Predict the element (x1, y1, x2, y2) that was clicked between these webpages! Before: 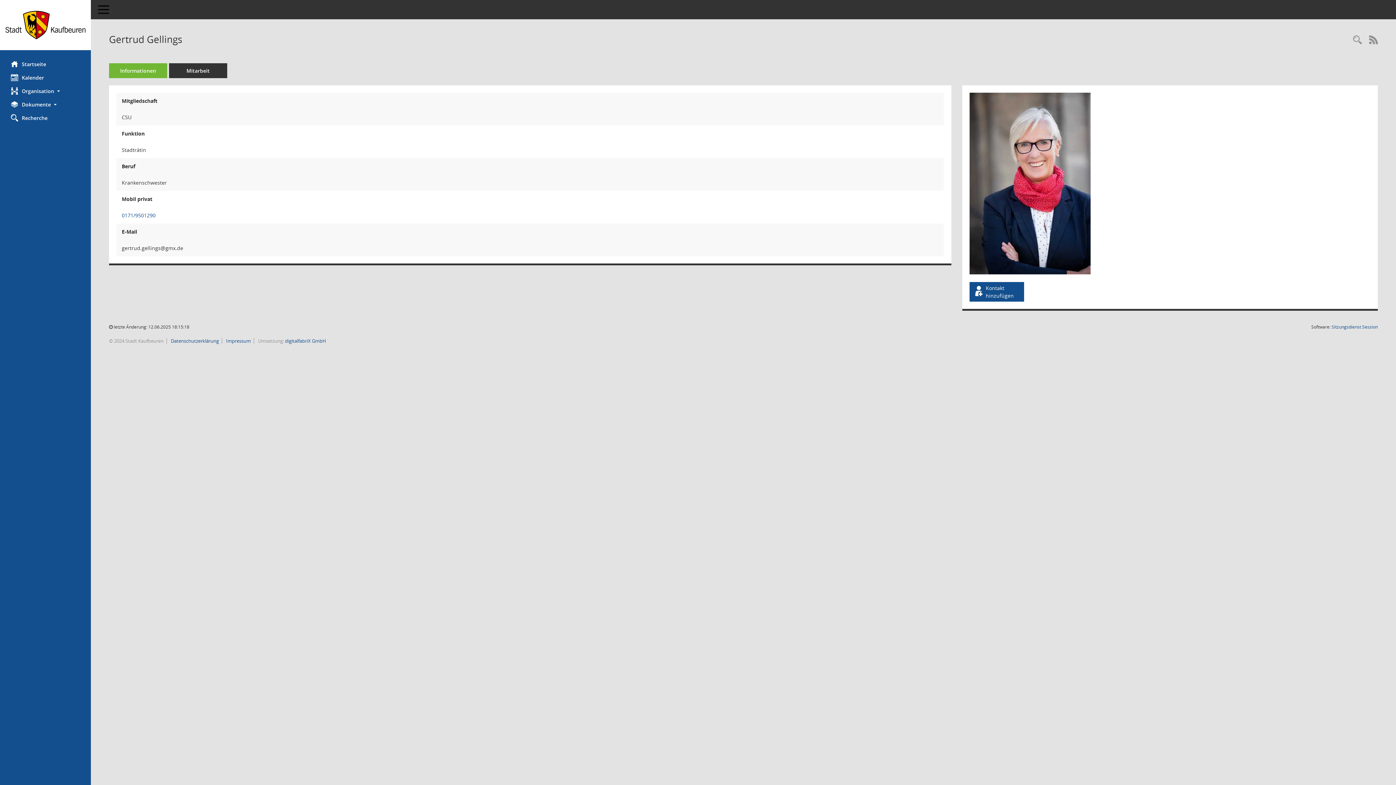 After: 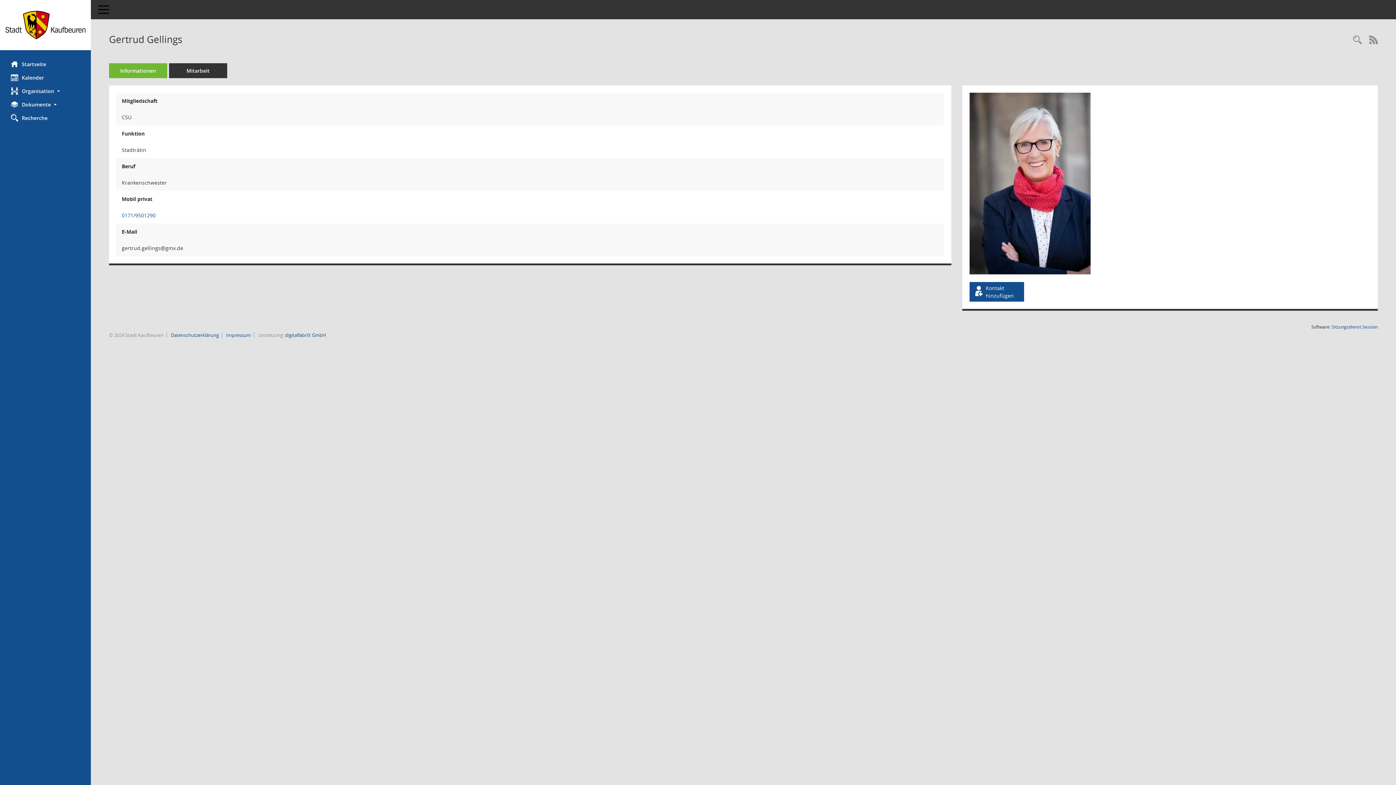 Action: label: Informationen bbox: (109, 63, 167, 78)